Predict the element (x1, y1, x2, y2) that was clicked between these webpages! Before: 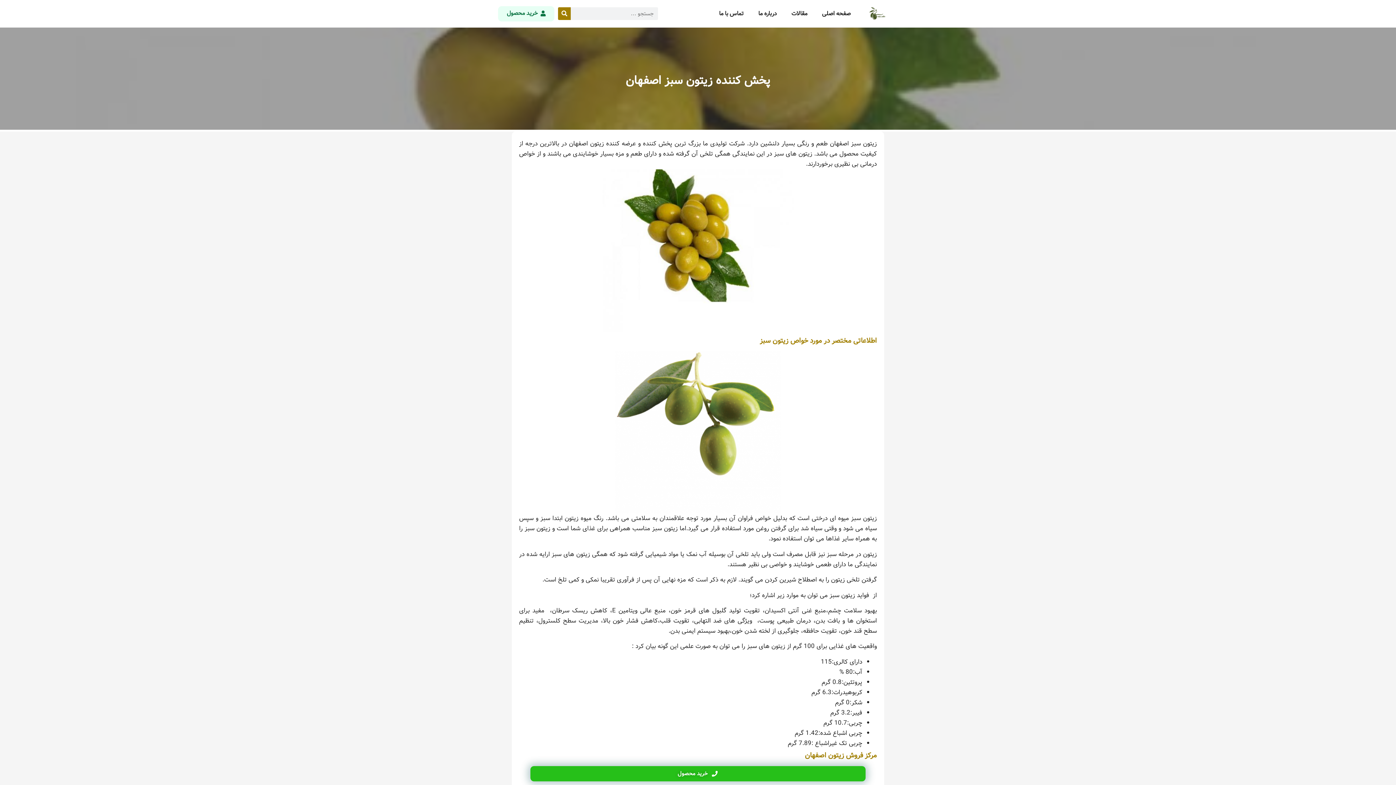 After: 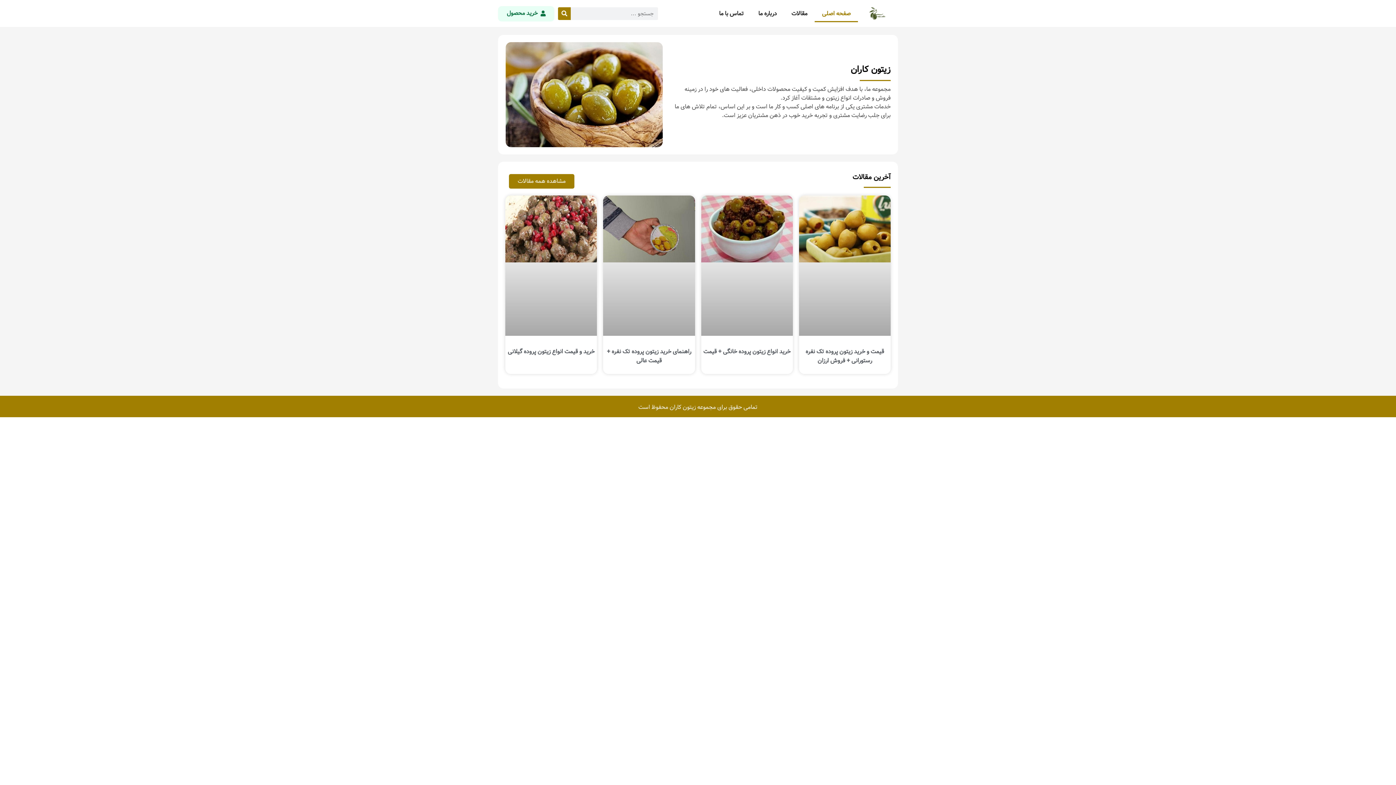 Action: label: صفحه اصلی bbox: (814, 5, 858, 22)